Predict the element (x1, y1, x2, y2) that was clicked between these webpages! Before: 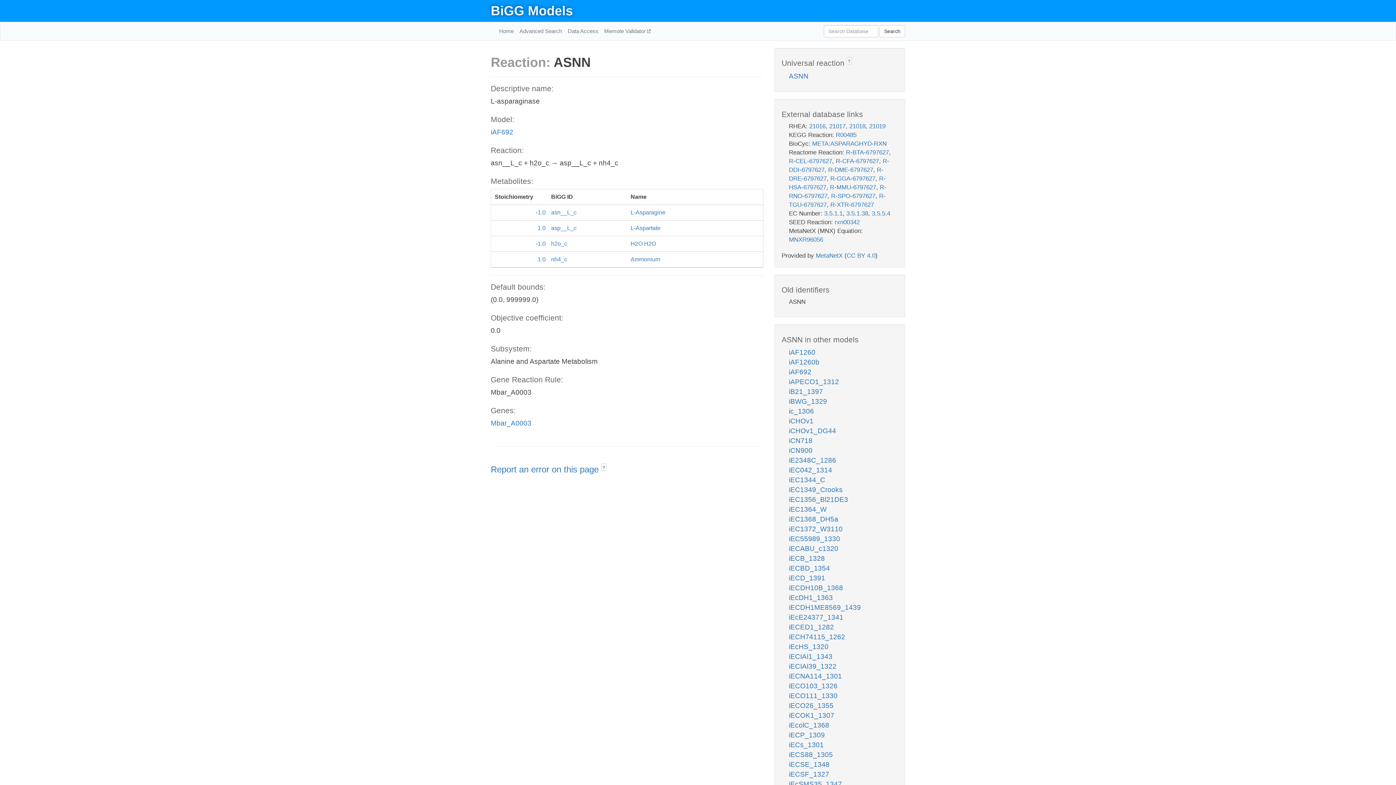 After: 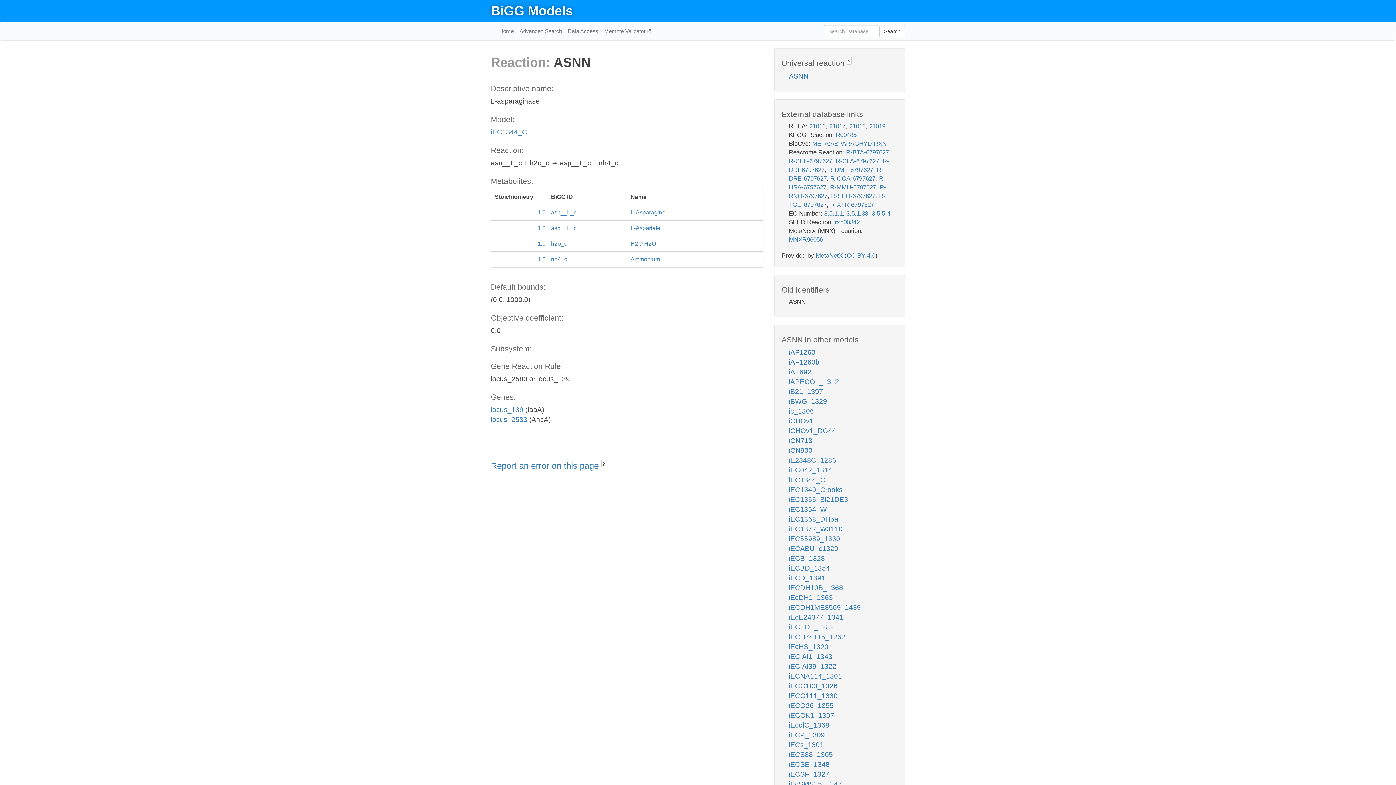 Action: label: iEC1344_C bbox: (789, 476, 825, 484)